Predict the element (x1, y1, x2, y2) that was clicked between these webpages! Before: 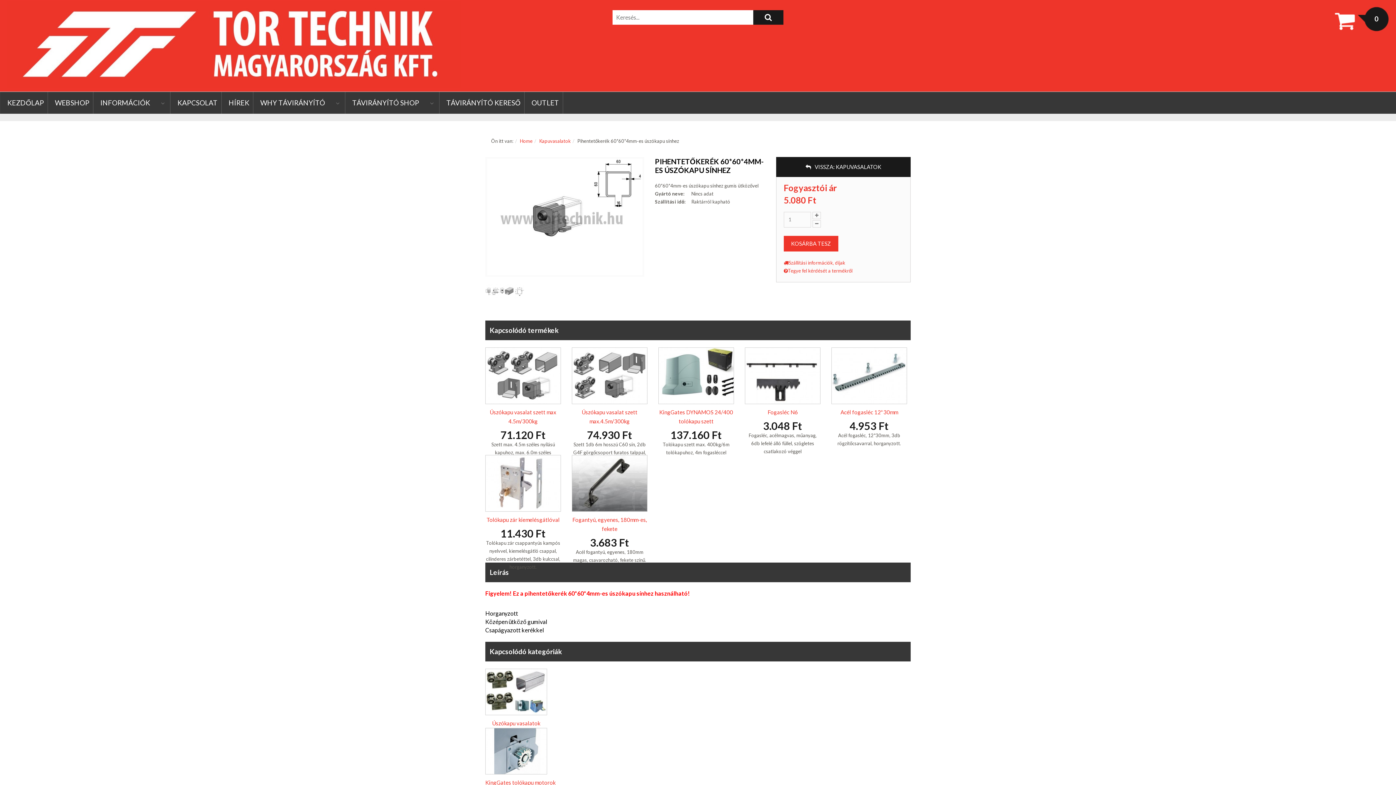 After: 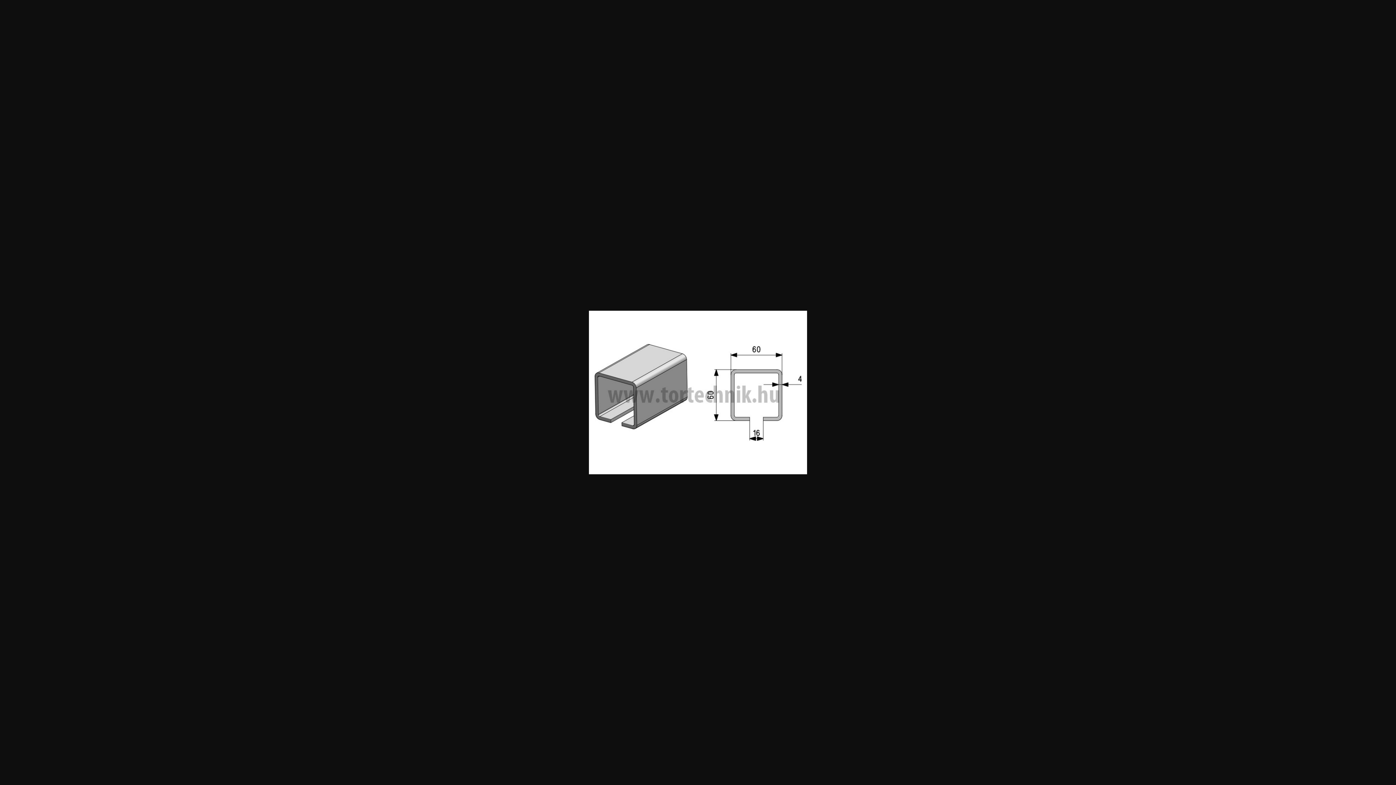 Action: bbox: (504, 284, 524, 298)